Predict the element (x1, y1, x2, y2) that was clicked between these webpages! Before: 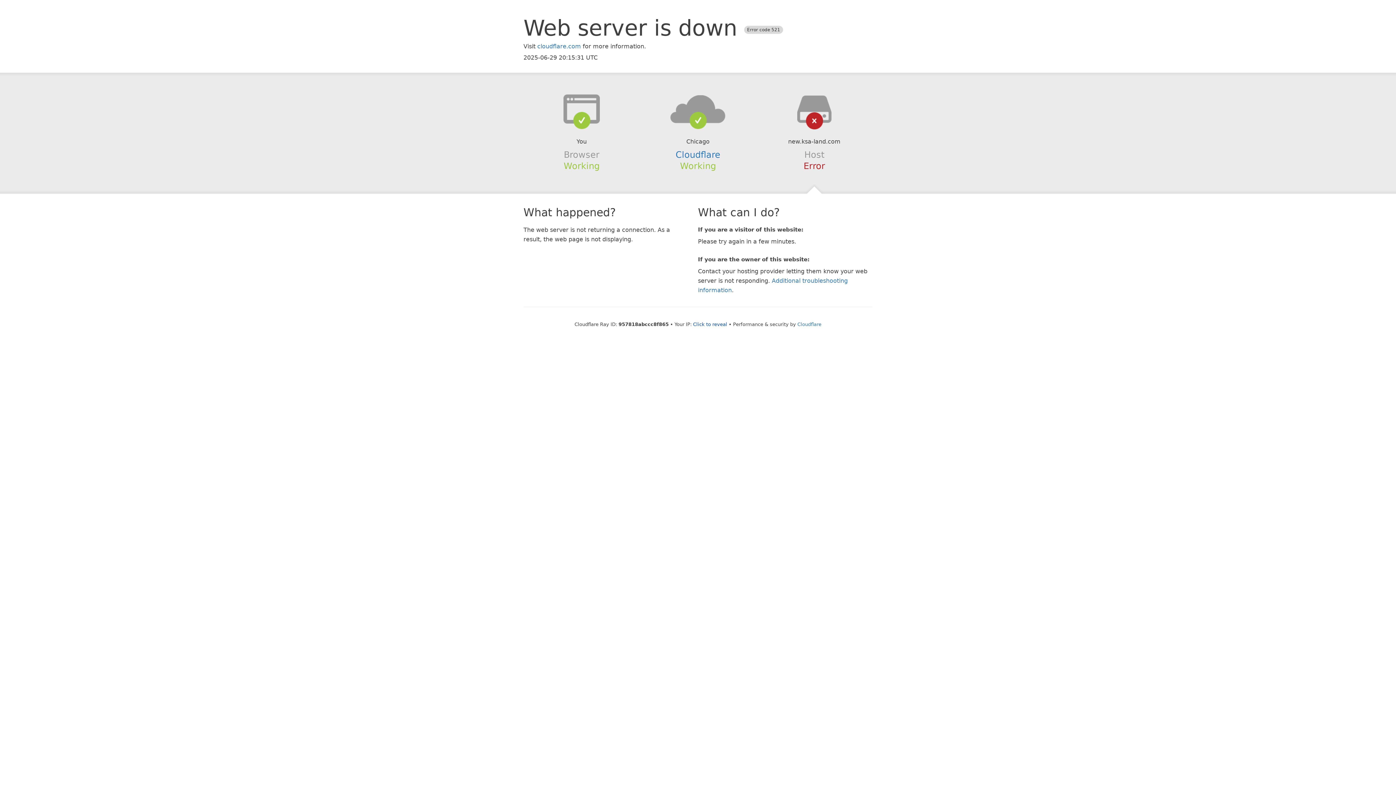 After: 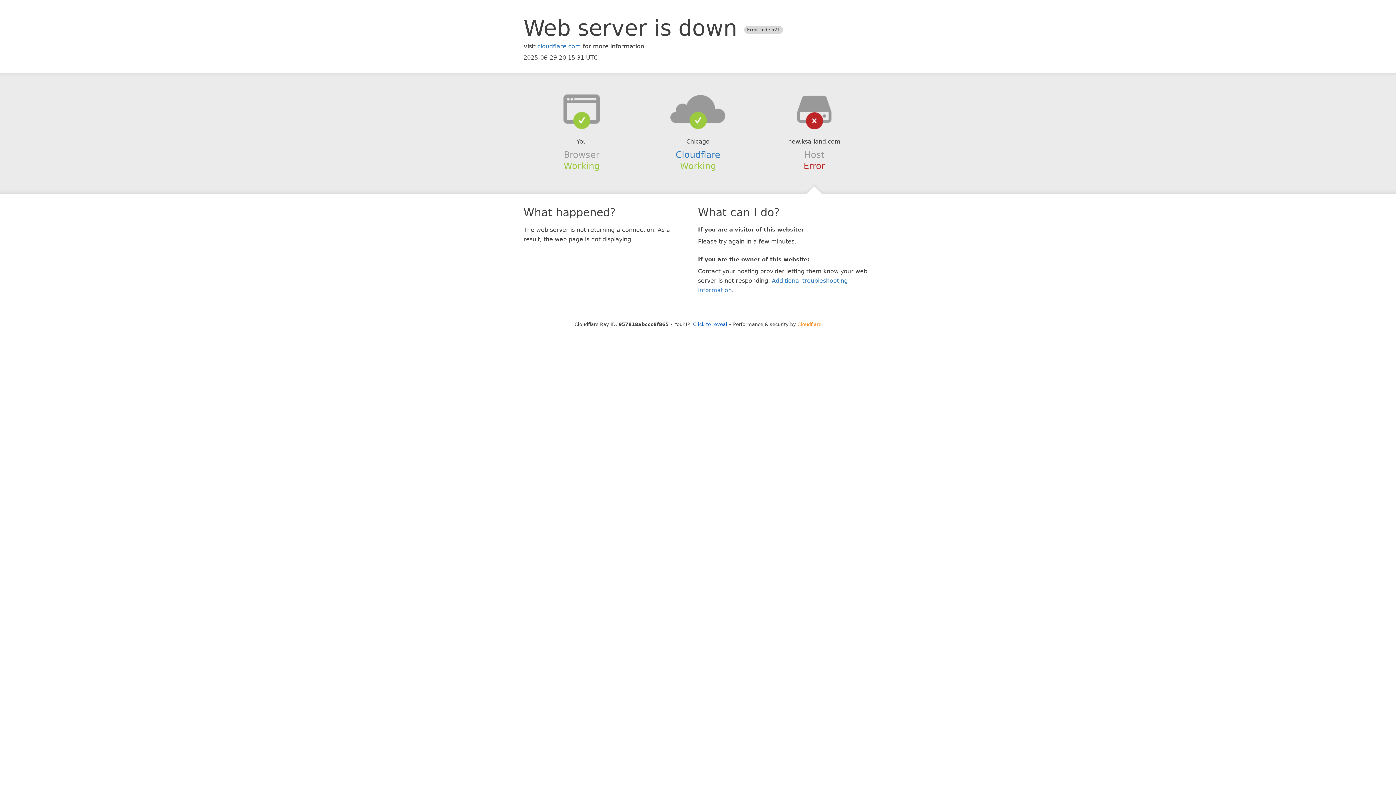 Action: bbox: (797, 321, 821, 327) label: Cloudflare